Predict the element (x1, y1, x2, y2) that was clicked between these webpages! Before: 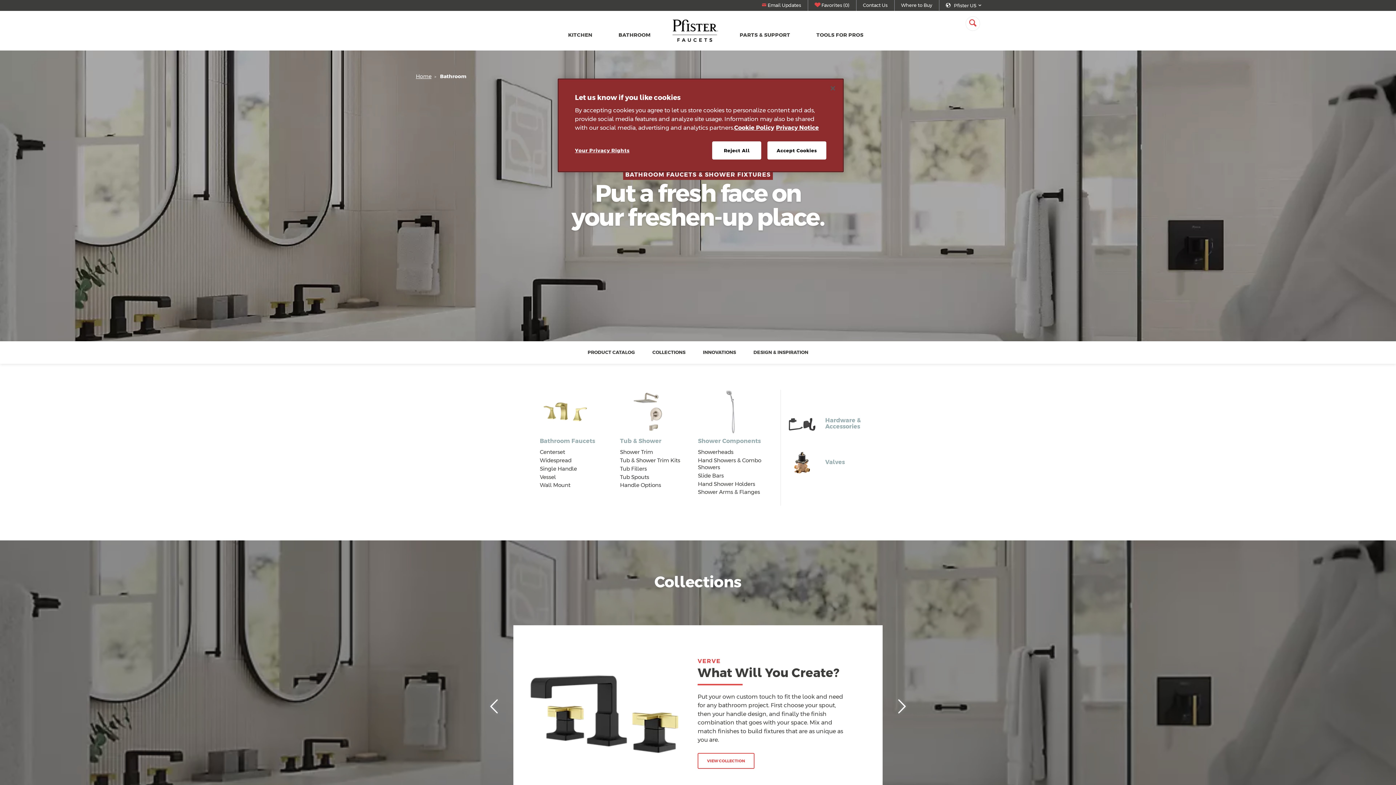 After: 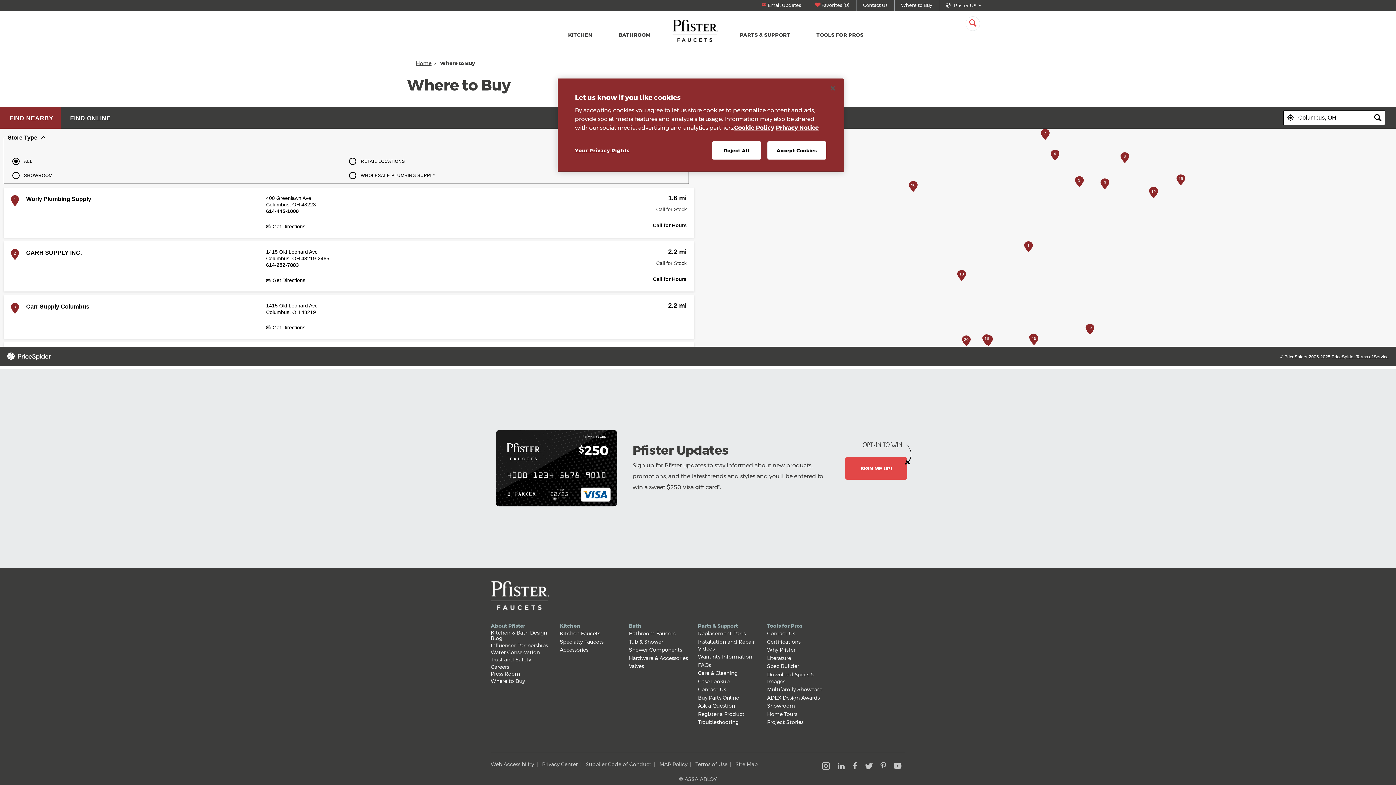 Action: bbox: (894, 0, 939, 10) label: Where to Buy